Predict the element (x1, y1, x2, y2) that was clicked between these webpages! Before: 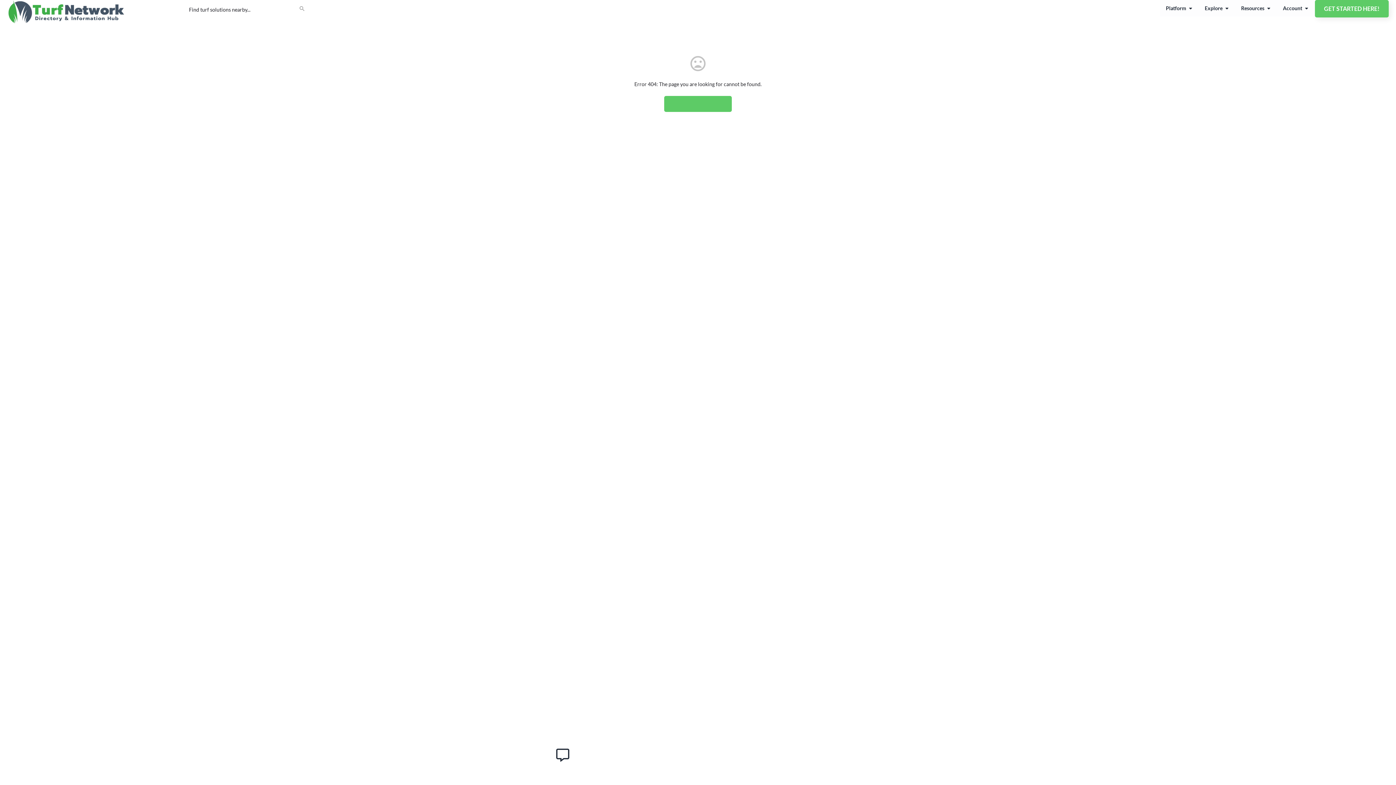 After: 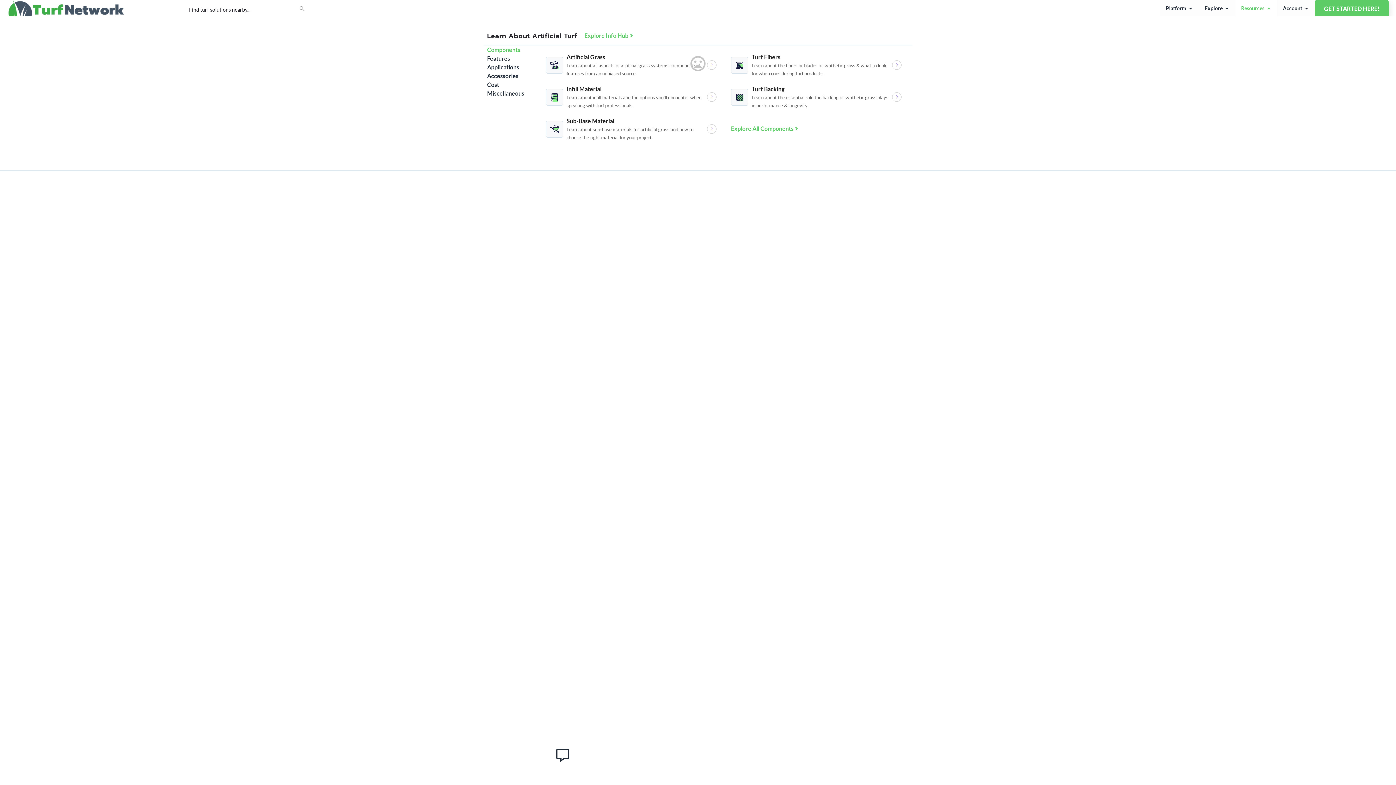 Action: bbox: (1266, 5, 1271, 10) label: Open Resources